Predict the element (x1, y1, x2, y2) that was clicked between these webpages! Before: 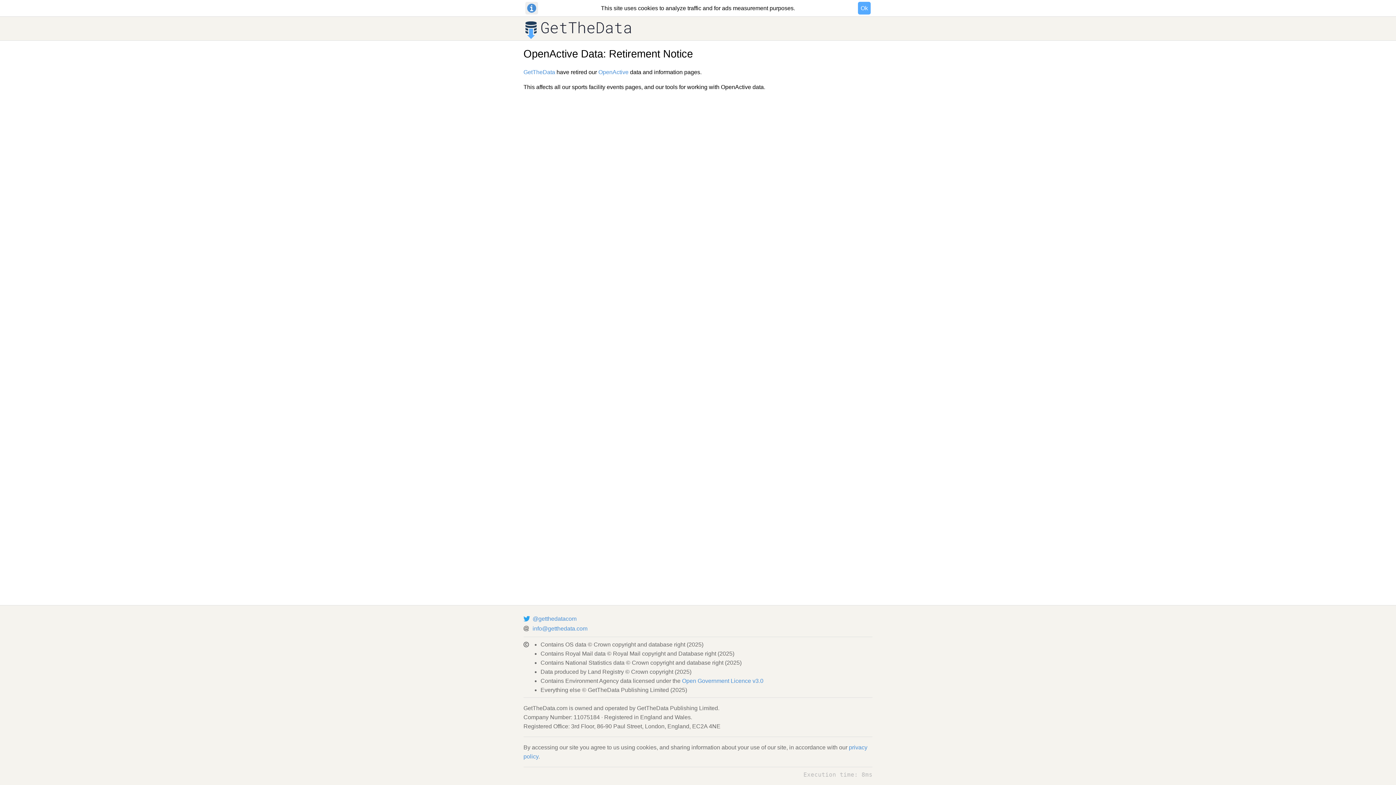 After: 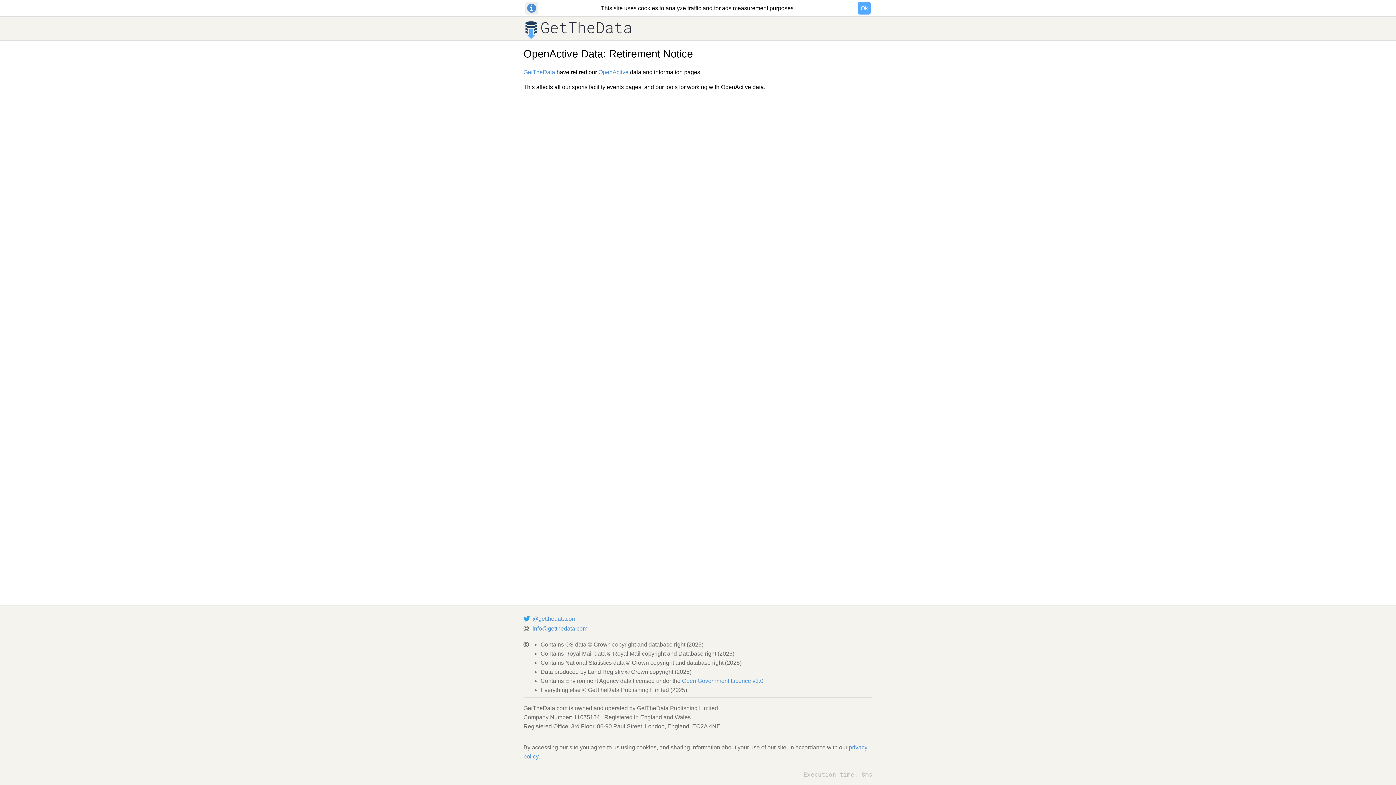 Action: label: info@getthedata.com bbox: (532, 625, 587, 632)